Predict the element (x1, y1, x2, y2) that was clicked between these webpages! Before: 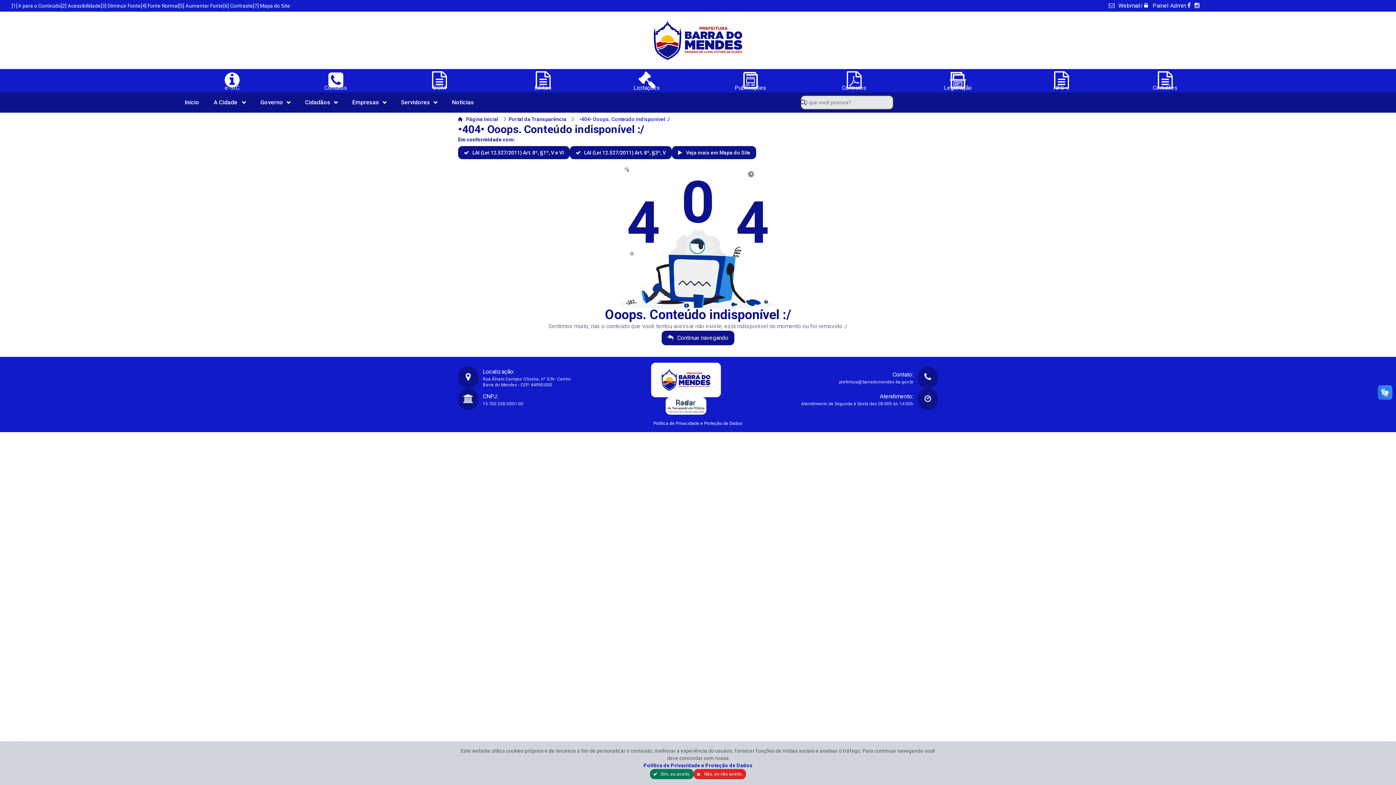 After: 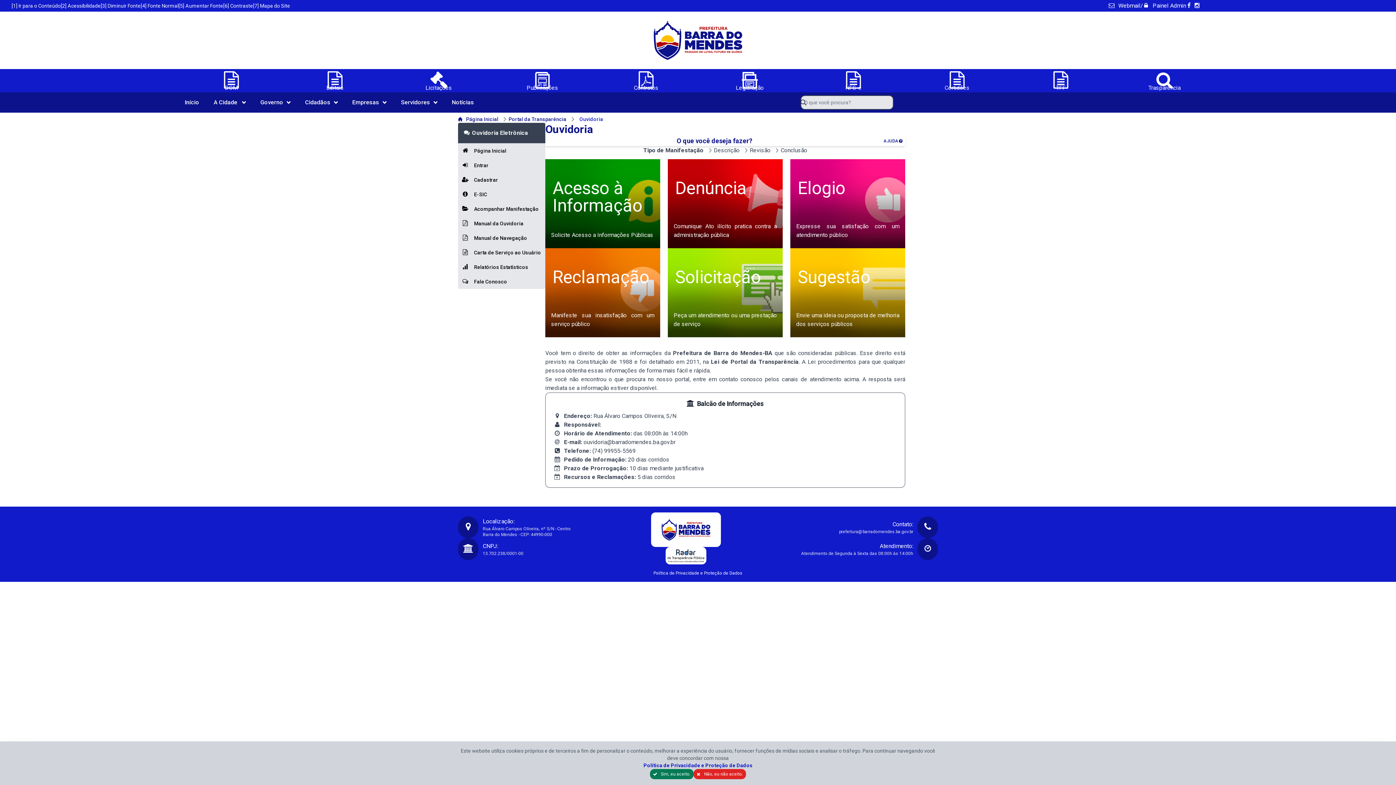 Action: bbox: (286, 69, 383, 92) label: Ouvidoria